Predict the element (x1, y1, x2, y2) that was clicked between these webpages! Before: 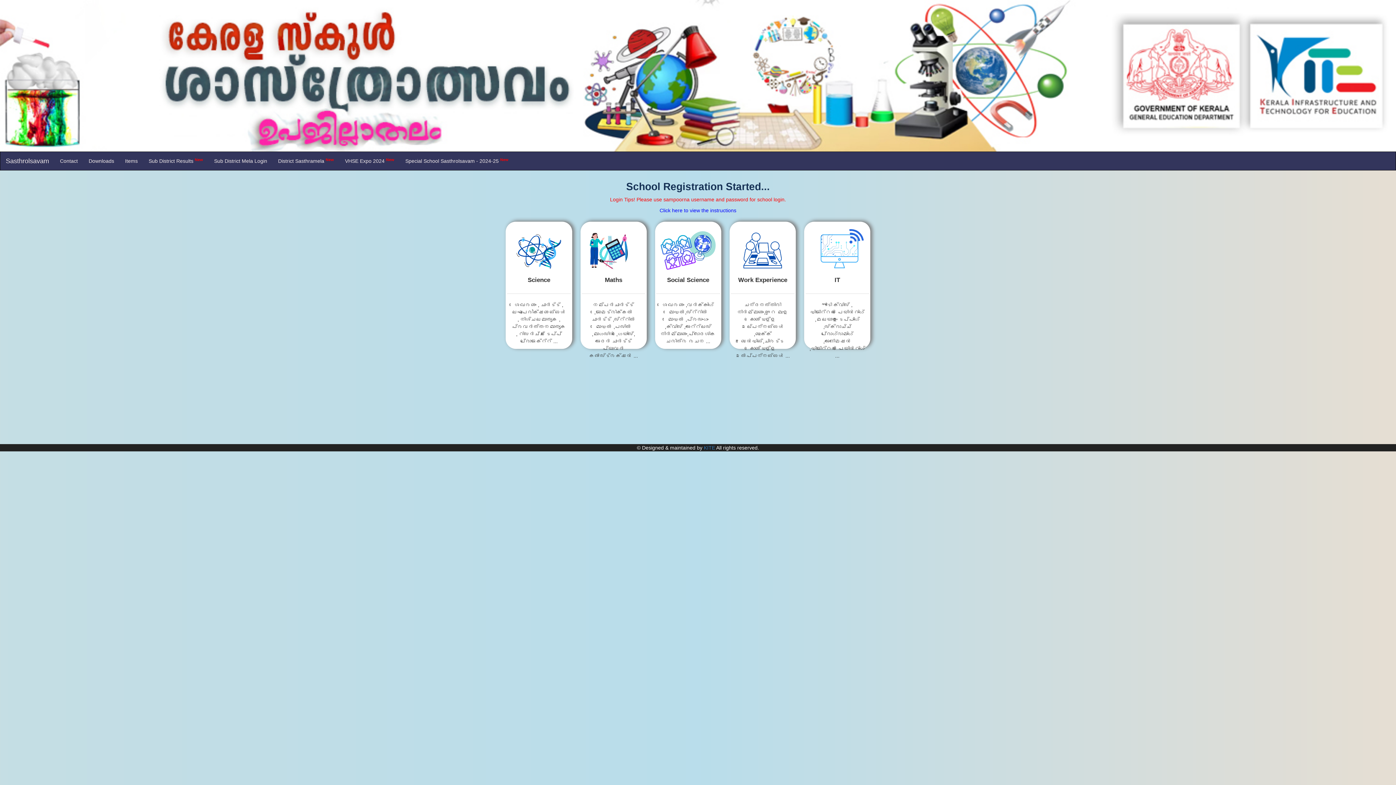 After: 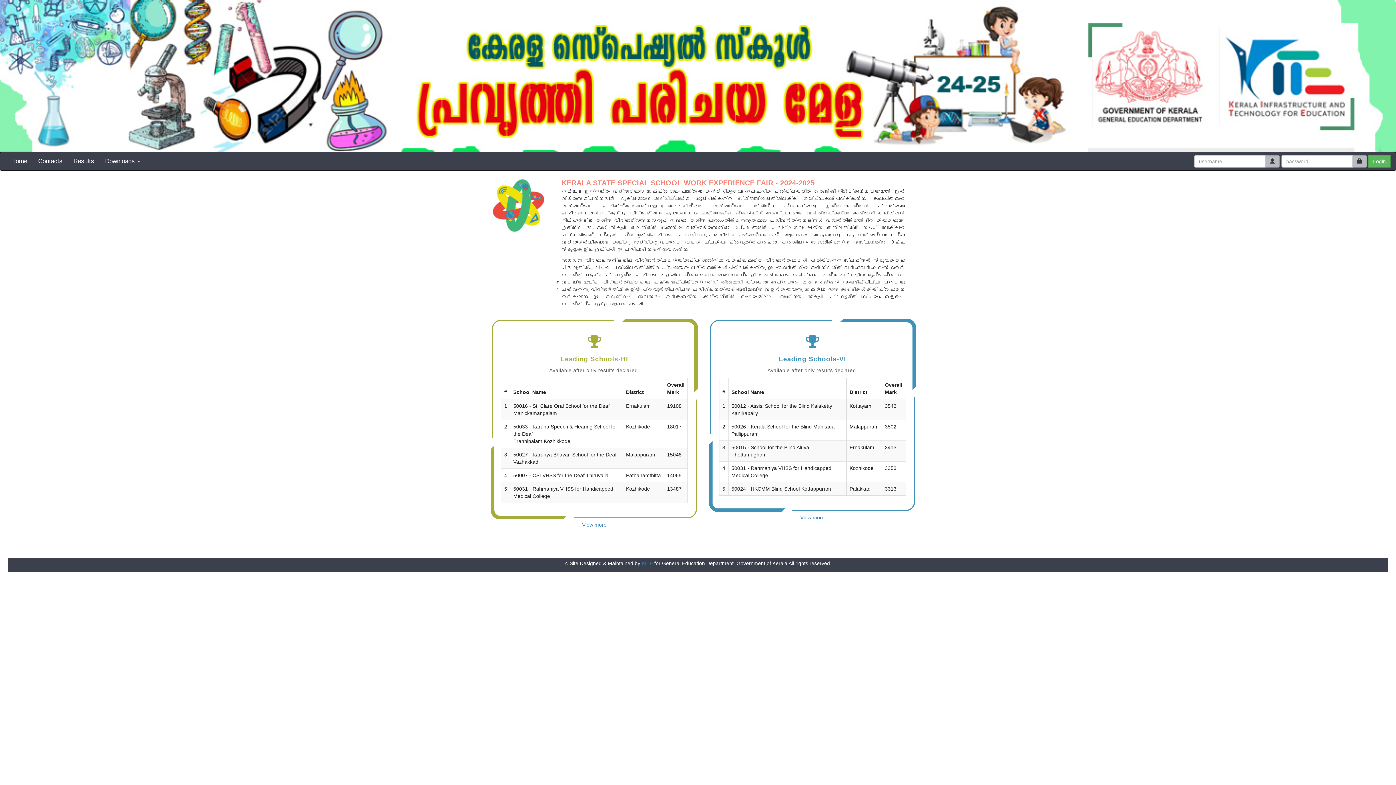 Action: bbox: (400, 151, 514, 170) label: Special School Sasthrolsavam - 2024-25 New